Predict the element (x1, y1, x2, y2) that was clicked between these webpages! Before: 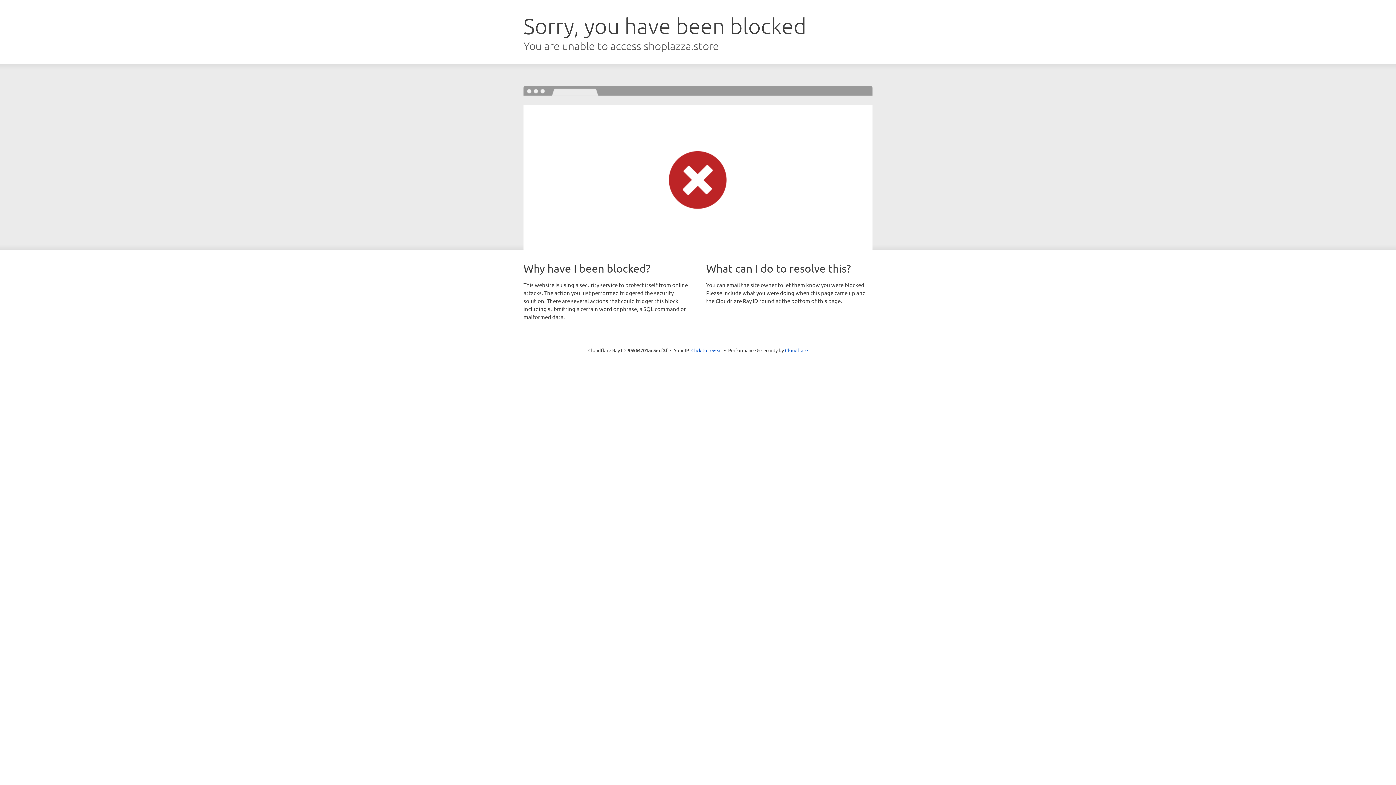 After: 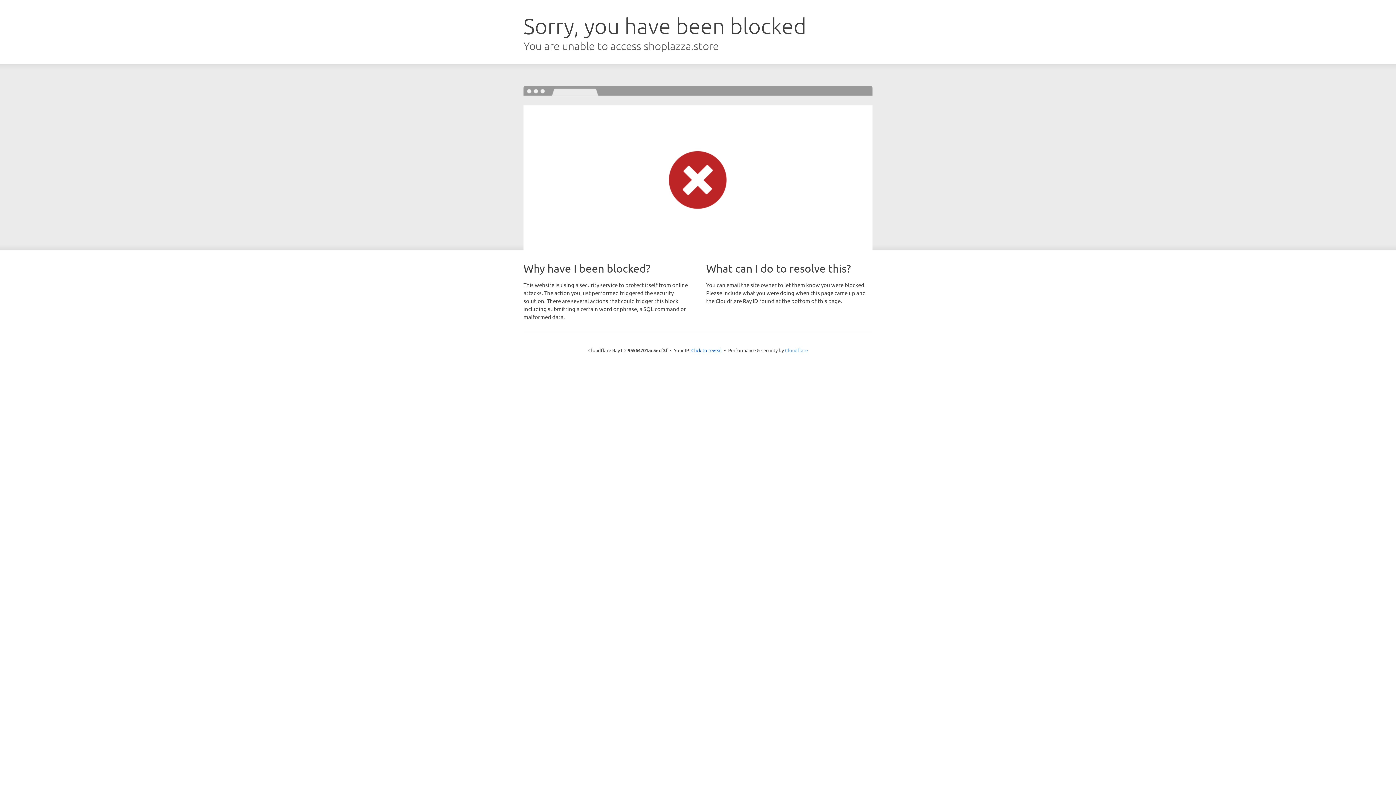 Action: bbox: (785, 347, 808, 353) label: Cloudflare